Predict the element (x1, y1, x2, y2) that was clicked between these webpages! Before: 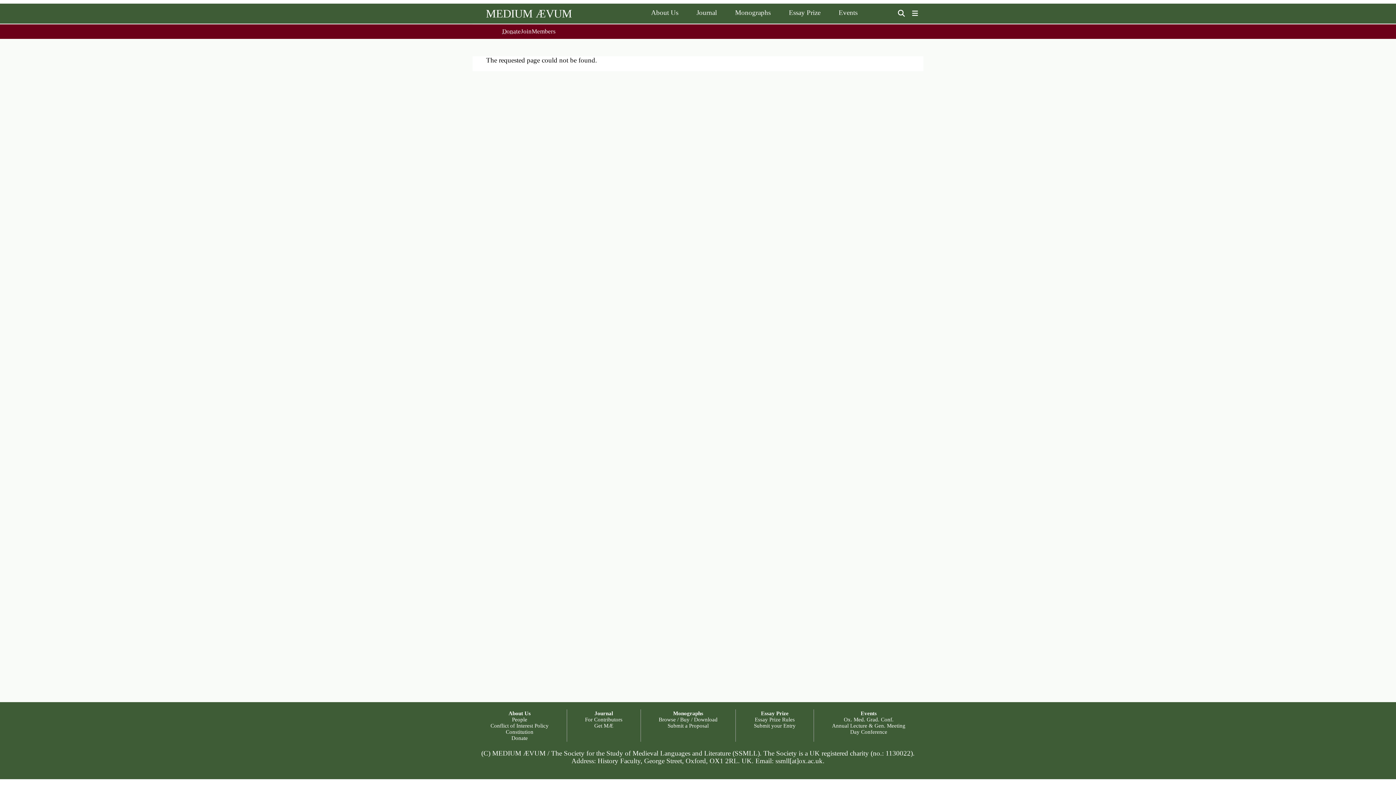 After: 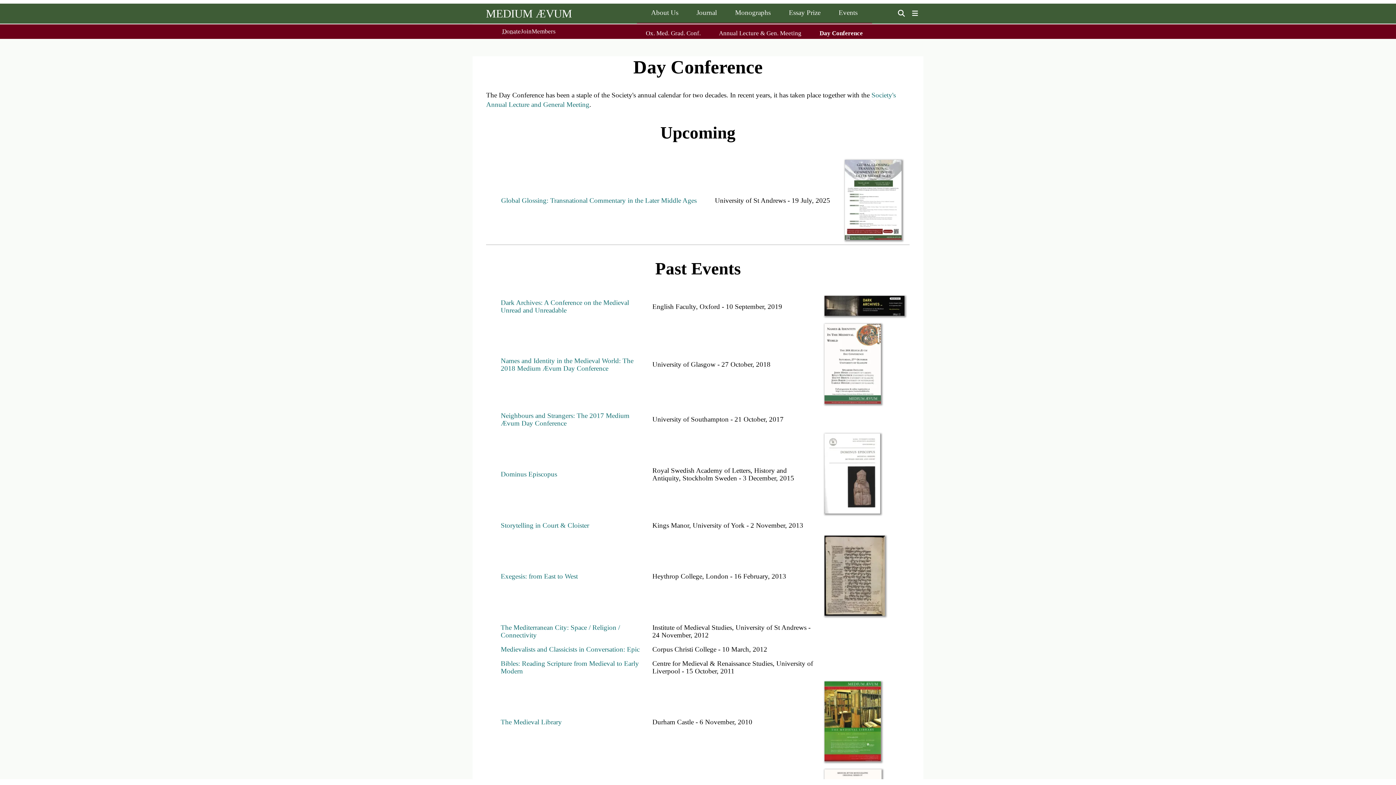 Action: label: Day Conference bbox: (850, 729, 887, 735)